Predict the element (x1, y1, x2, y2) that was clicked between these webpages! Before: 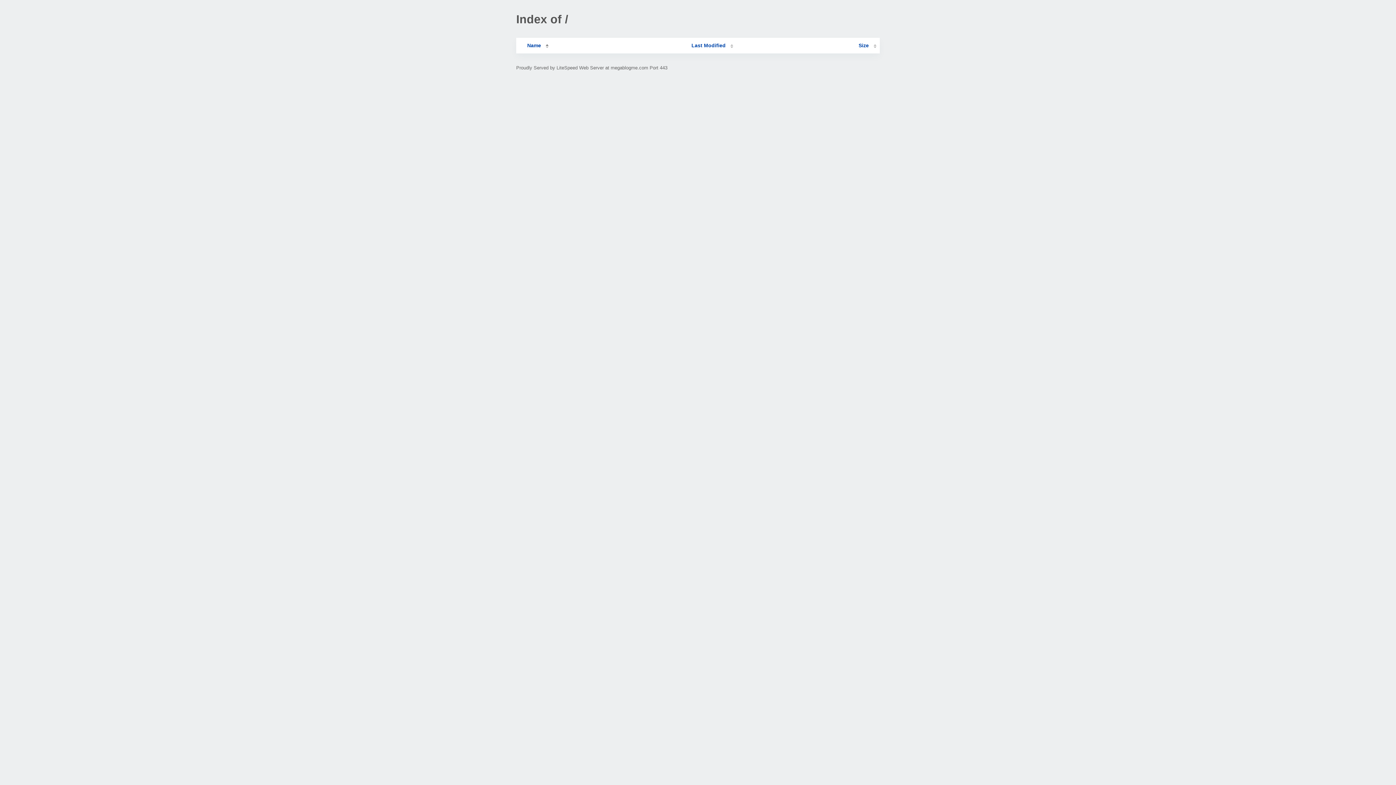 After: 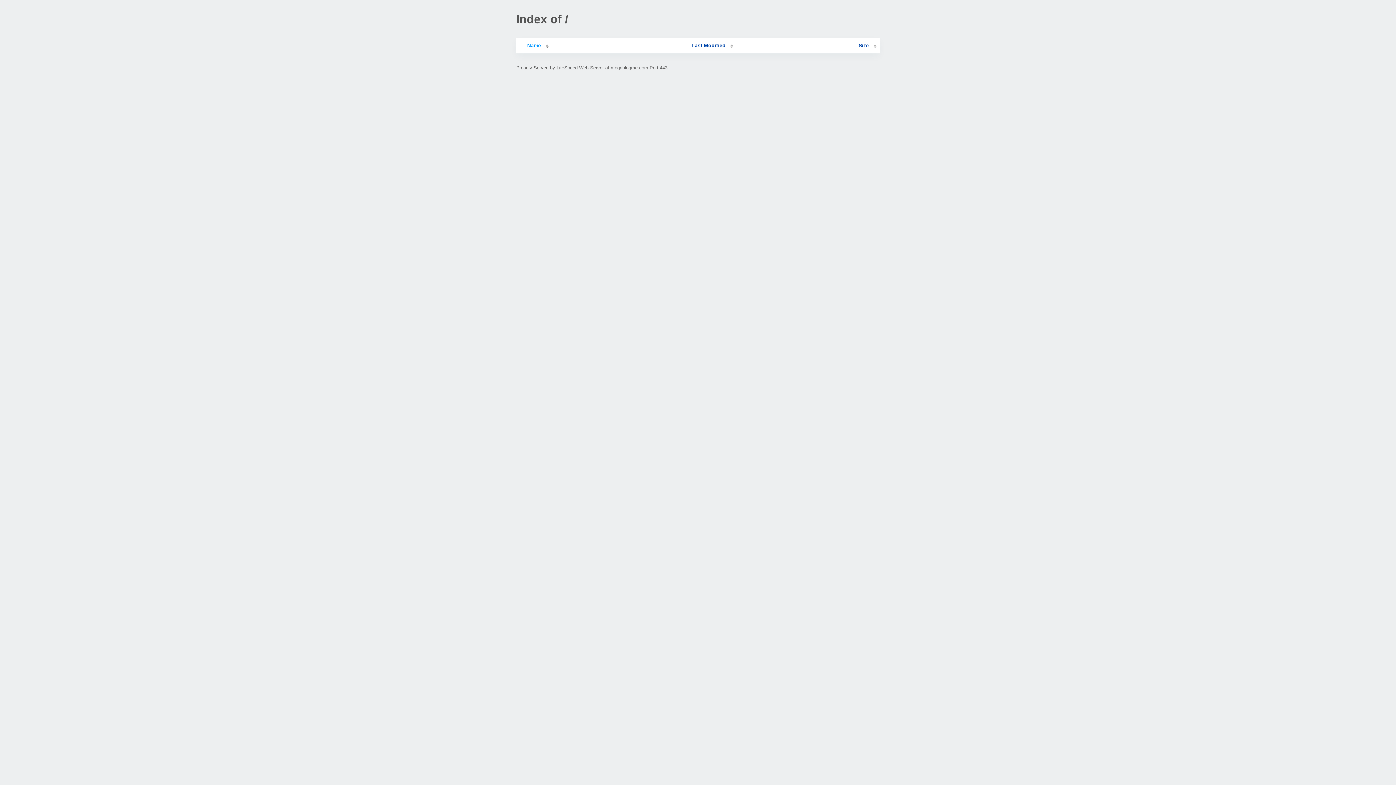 Action: bbox: (519, 42, 548, 48) label: Name